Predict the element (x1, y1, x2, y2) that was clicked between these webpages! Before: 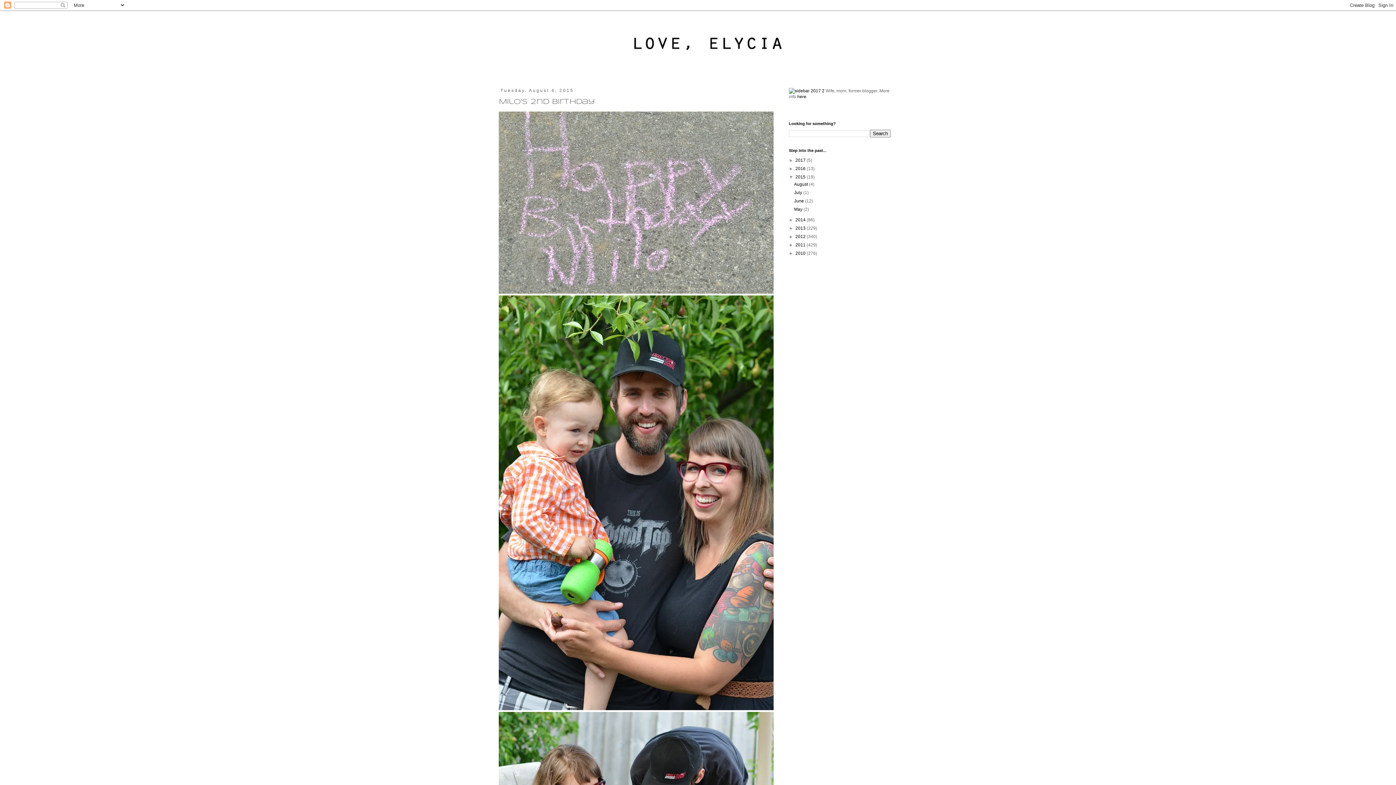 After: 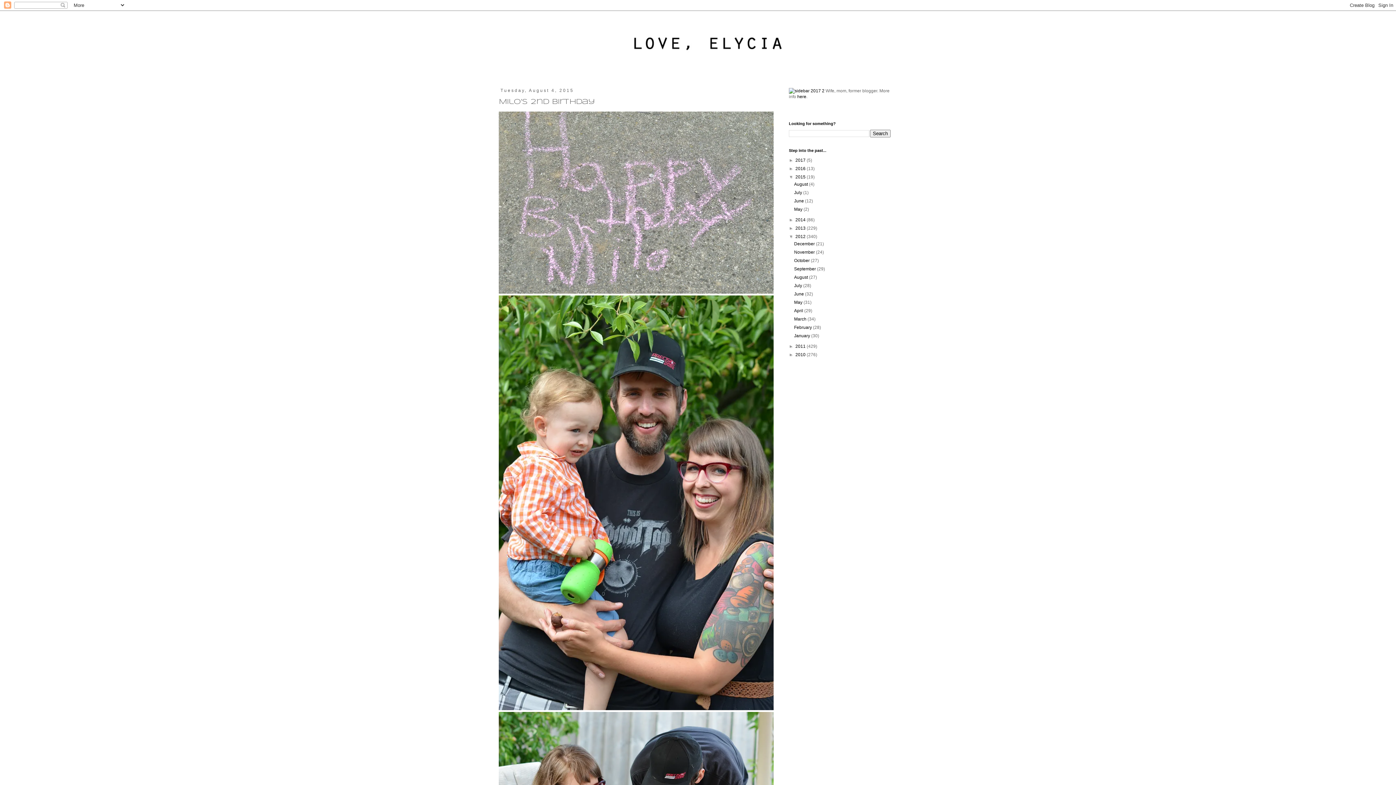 Action: label: ►   bbox: (789, 234, 795, 239)